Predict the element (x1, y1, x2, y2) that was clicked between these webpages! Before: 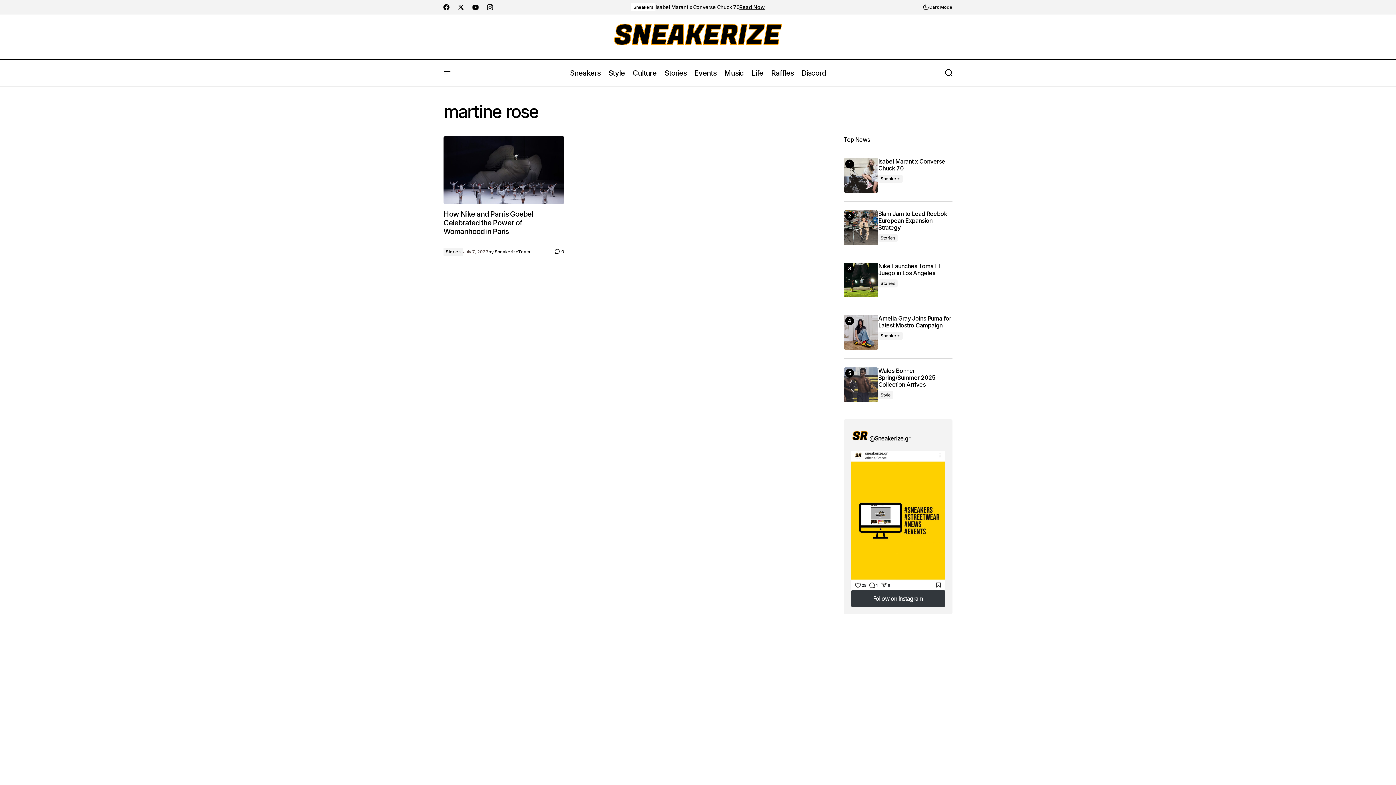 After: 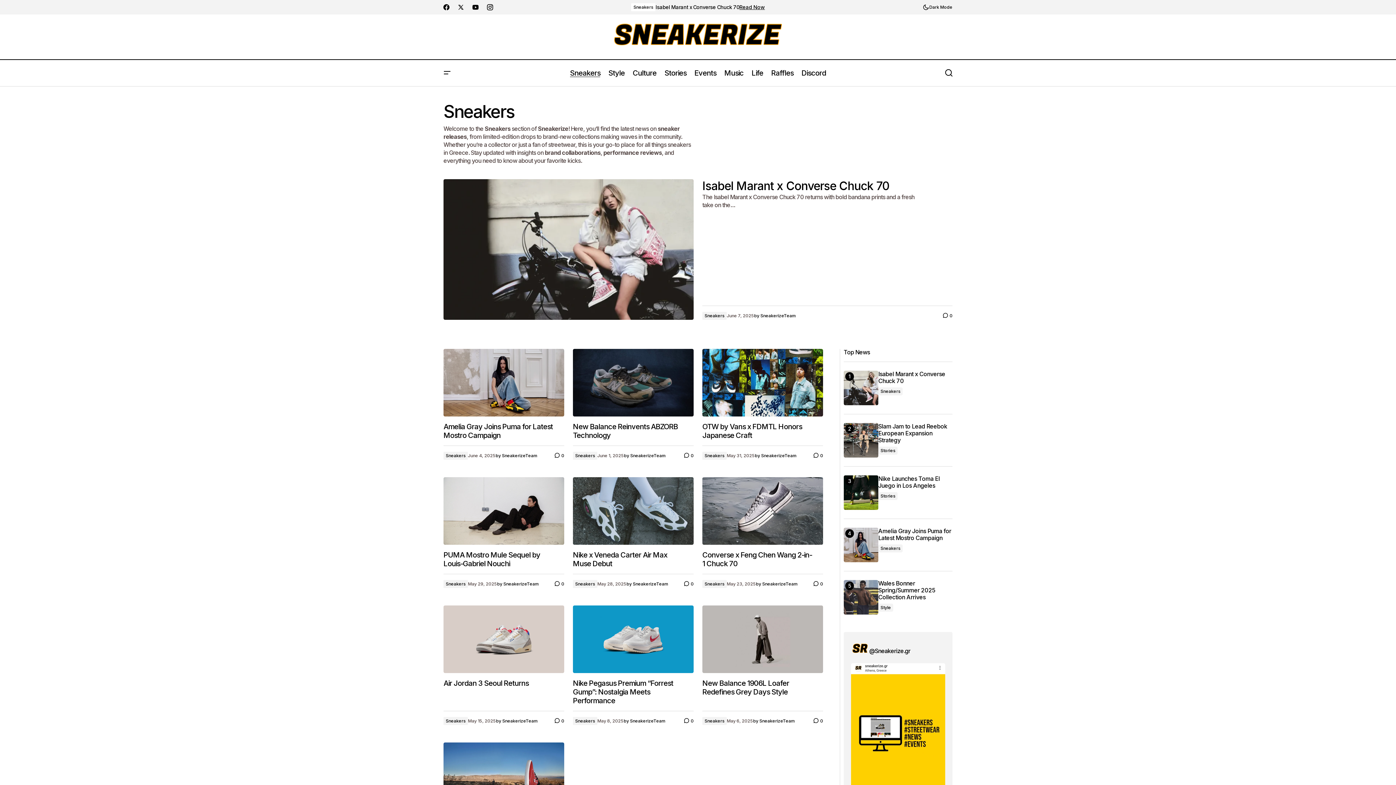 Action: bbox: (566, 59, 604, 86) label: Sneakers